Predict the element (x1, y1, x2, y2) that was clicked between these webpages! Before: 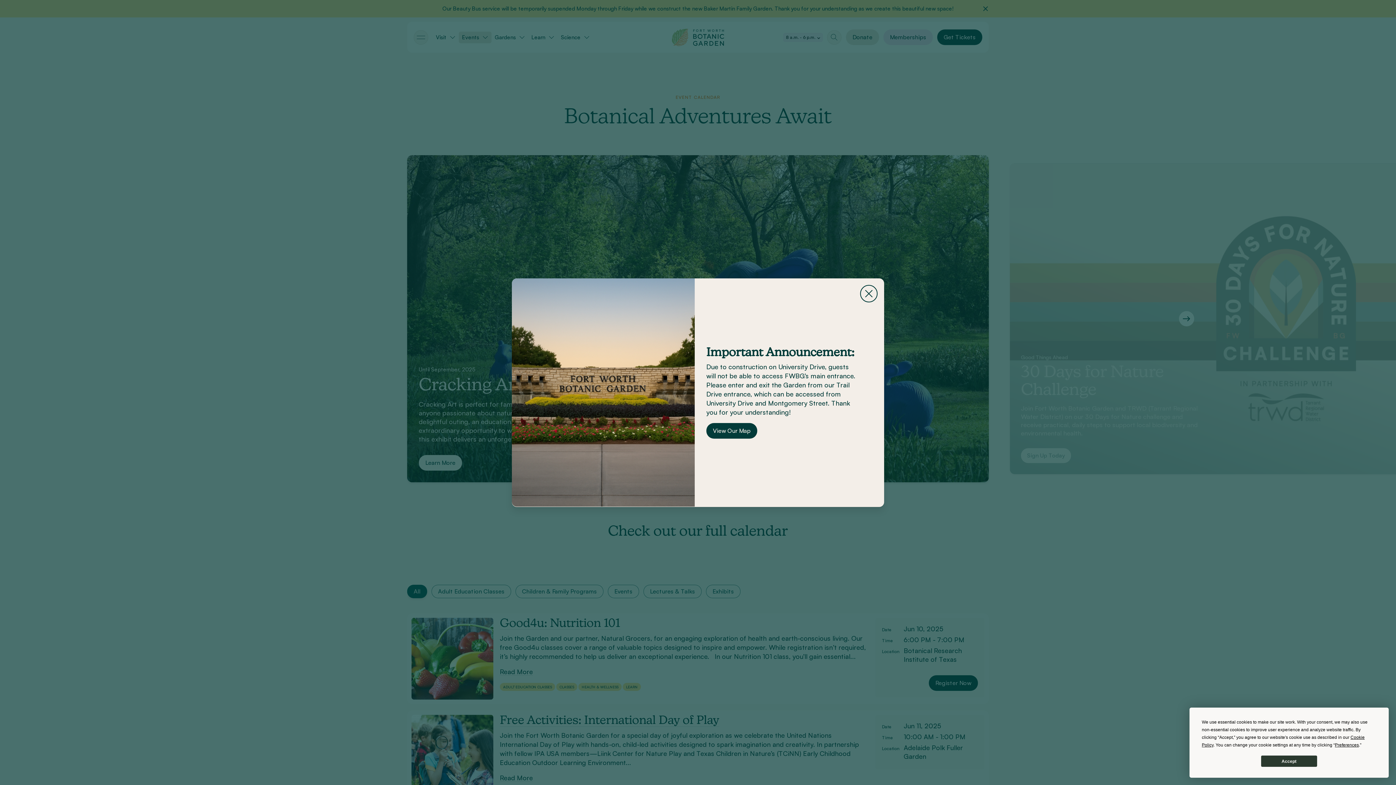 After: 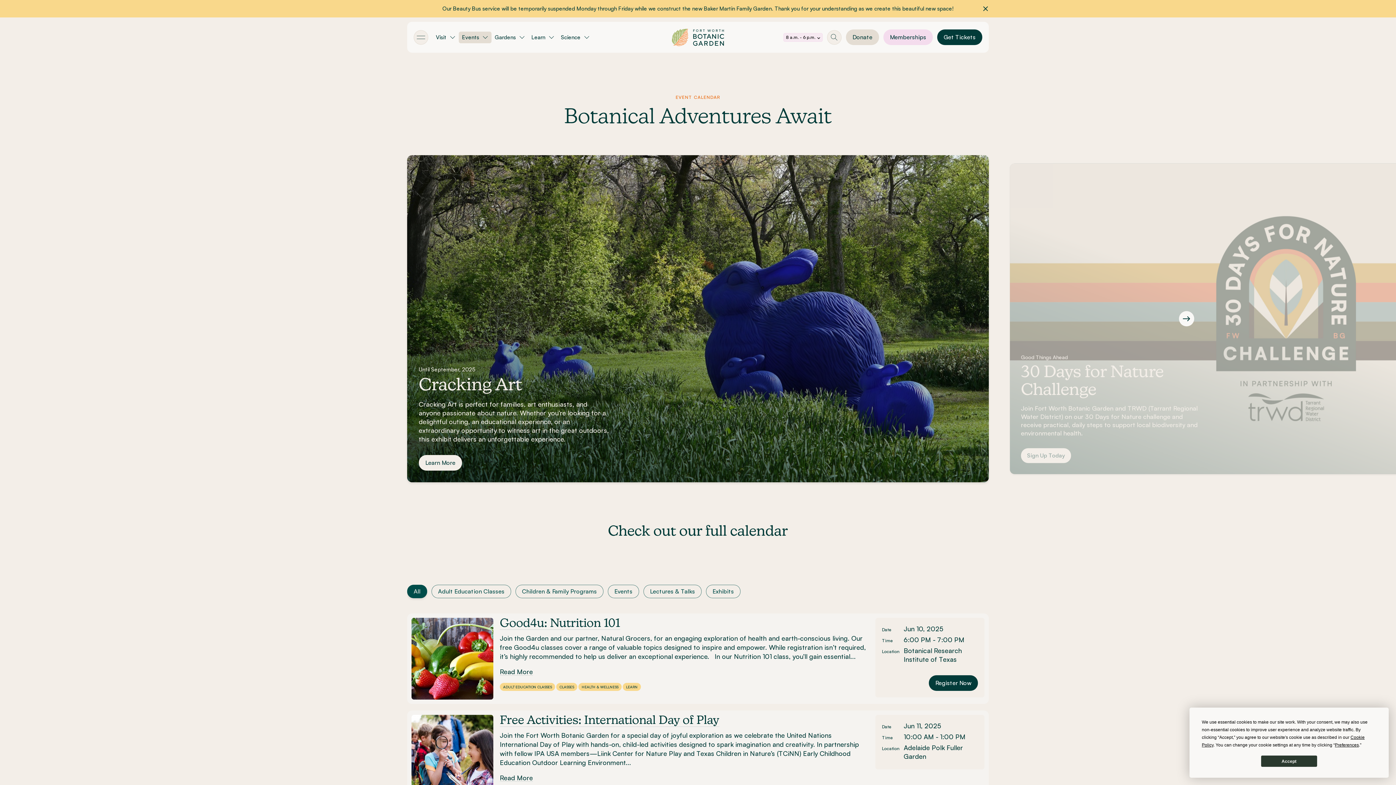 Action: bbox: (860, 284, 877, 302)